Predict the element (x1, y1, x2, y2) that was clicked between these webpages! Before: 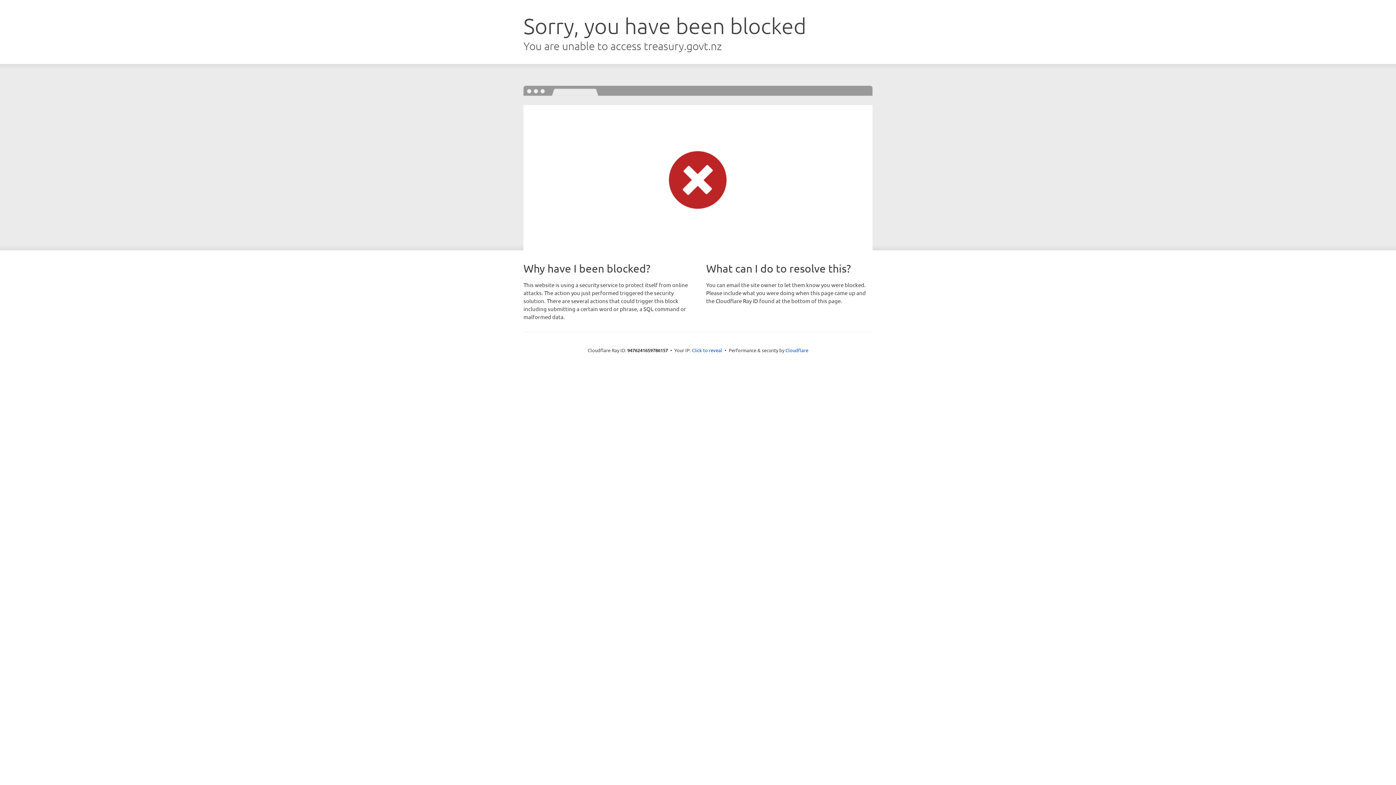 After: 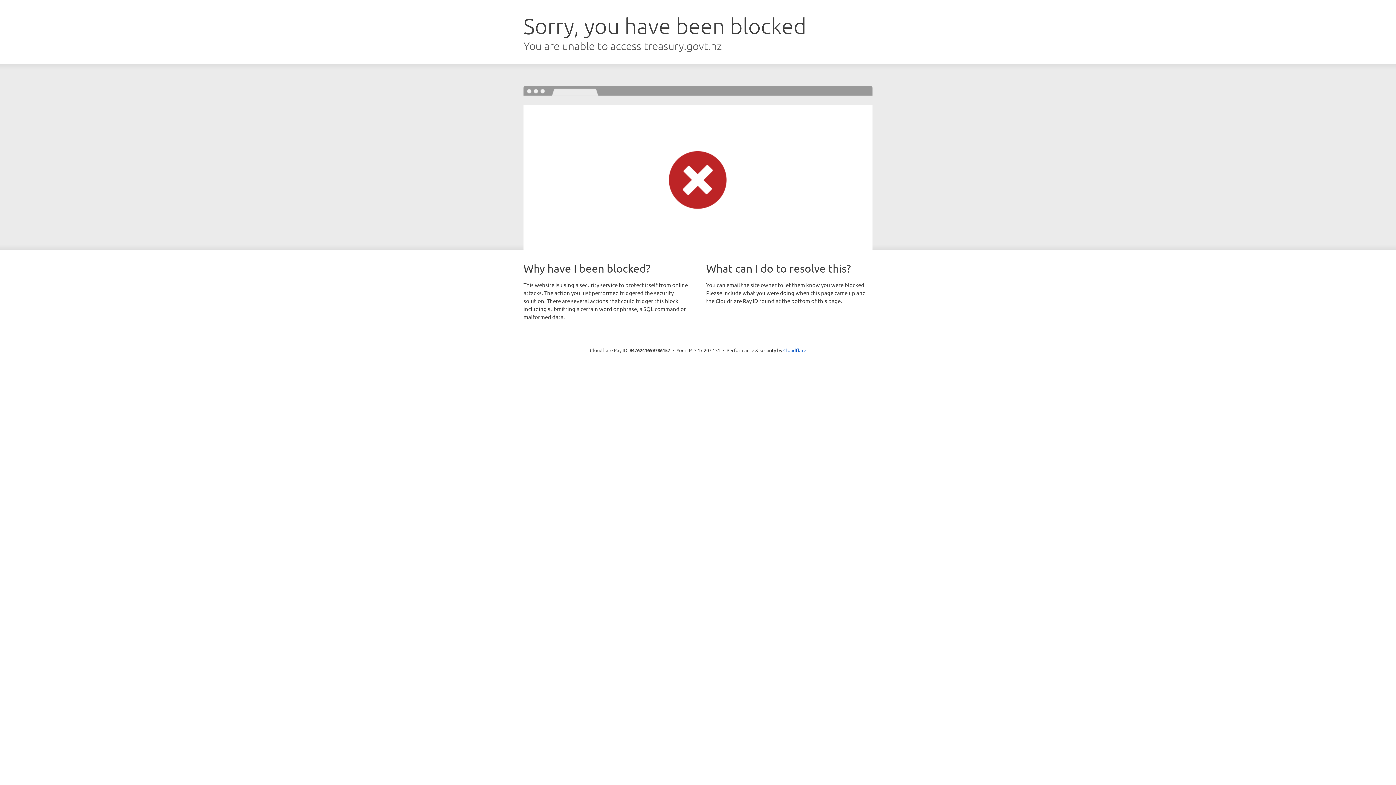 Action: label: Click to reveal bbox: (692, 346, 722, 353)